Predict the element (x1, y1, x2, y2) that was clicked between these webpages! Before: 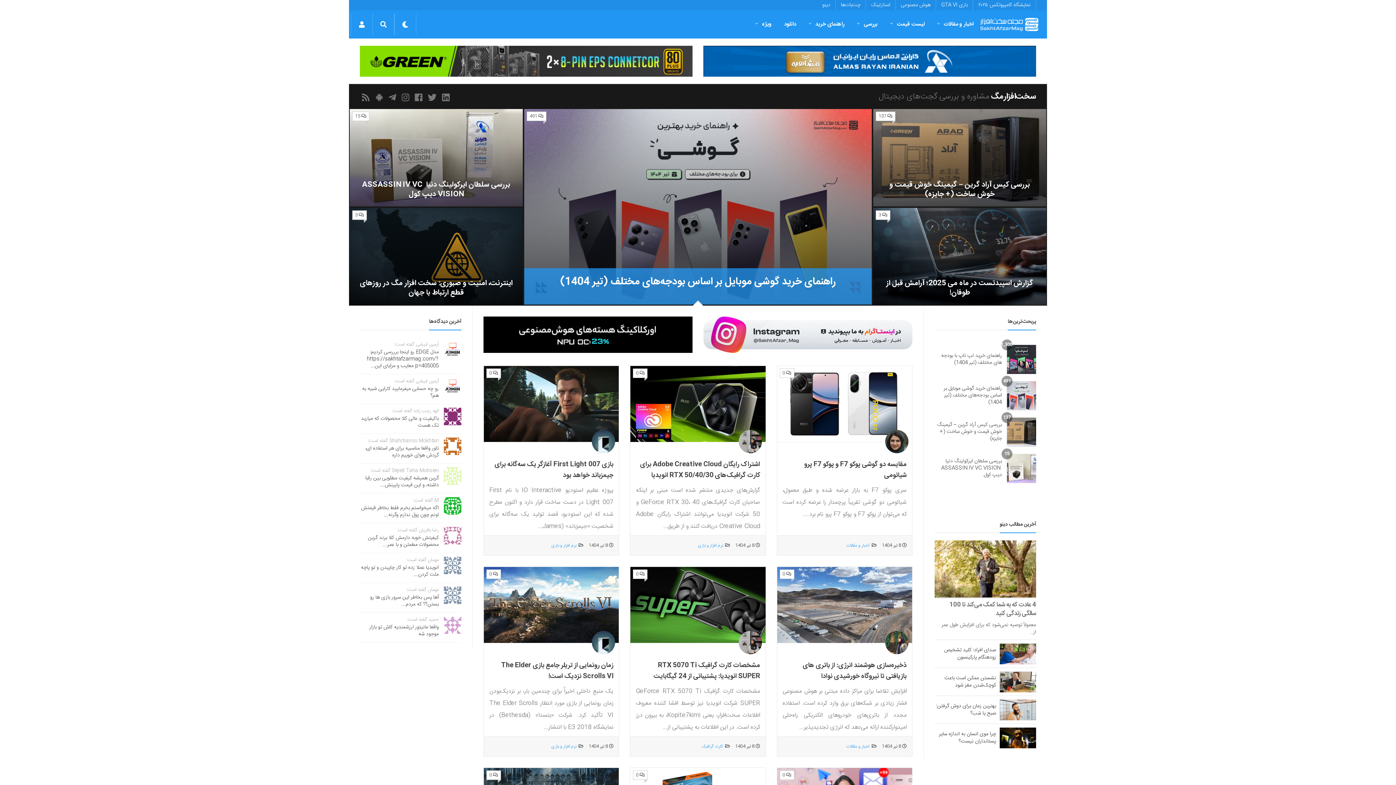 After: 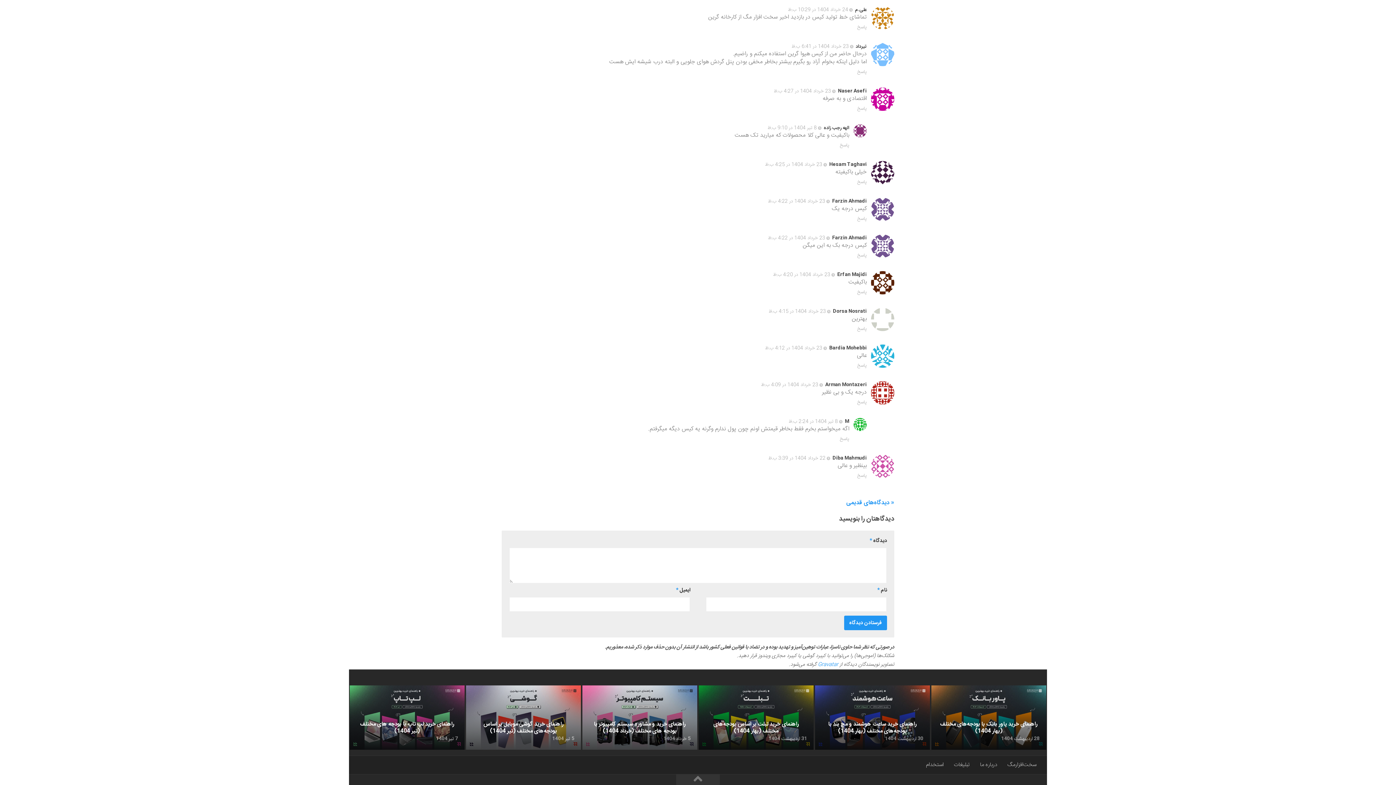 Action: bbox: (444, 408, 461, 425)